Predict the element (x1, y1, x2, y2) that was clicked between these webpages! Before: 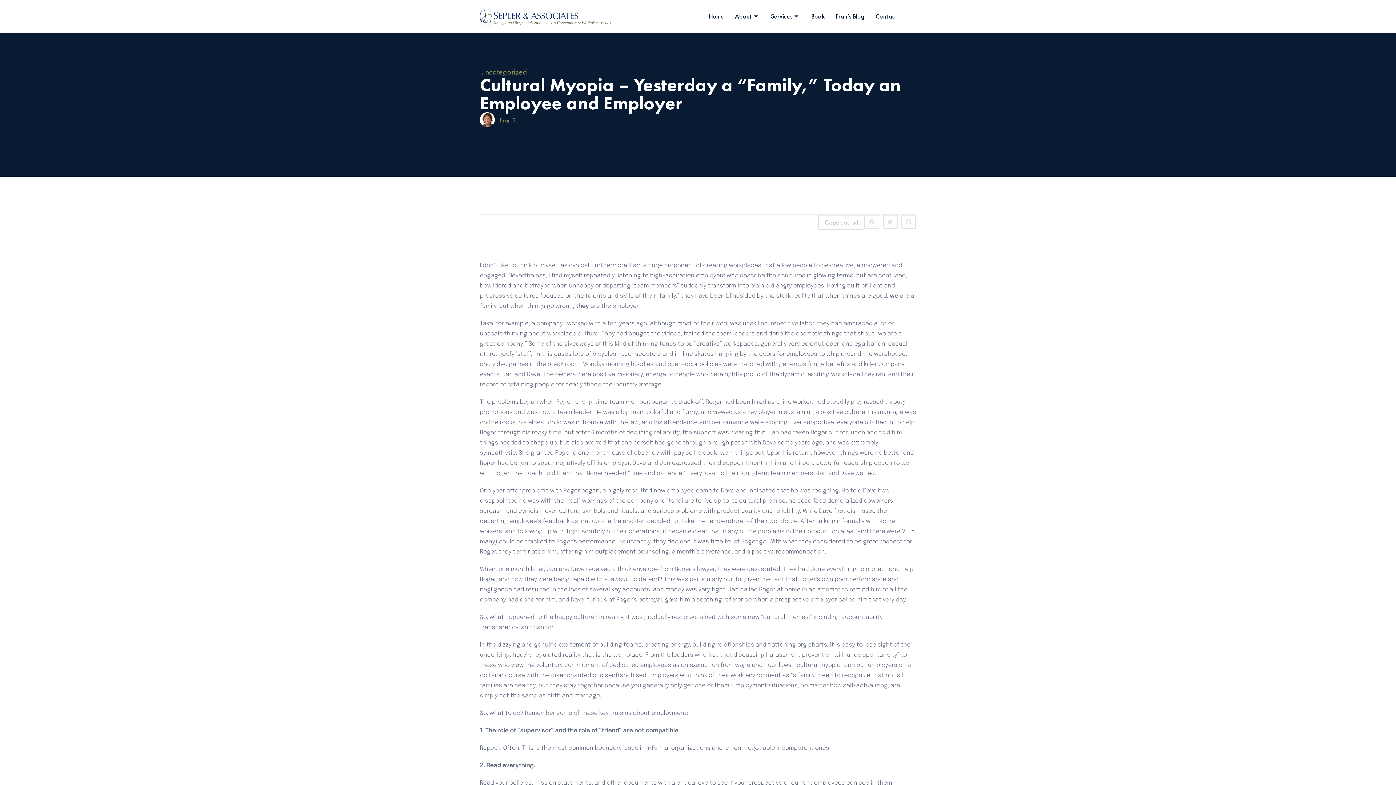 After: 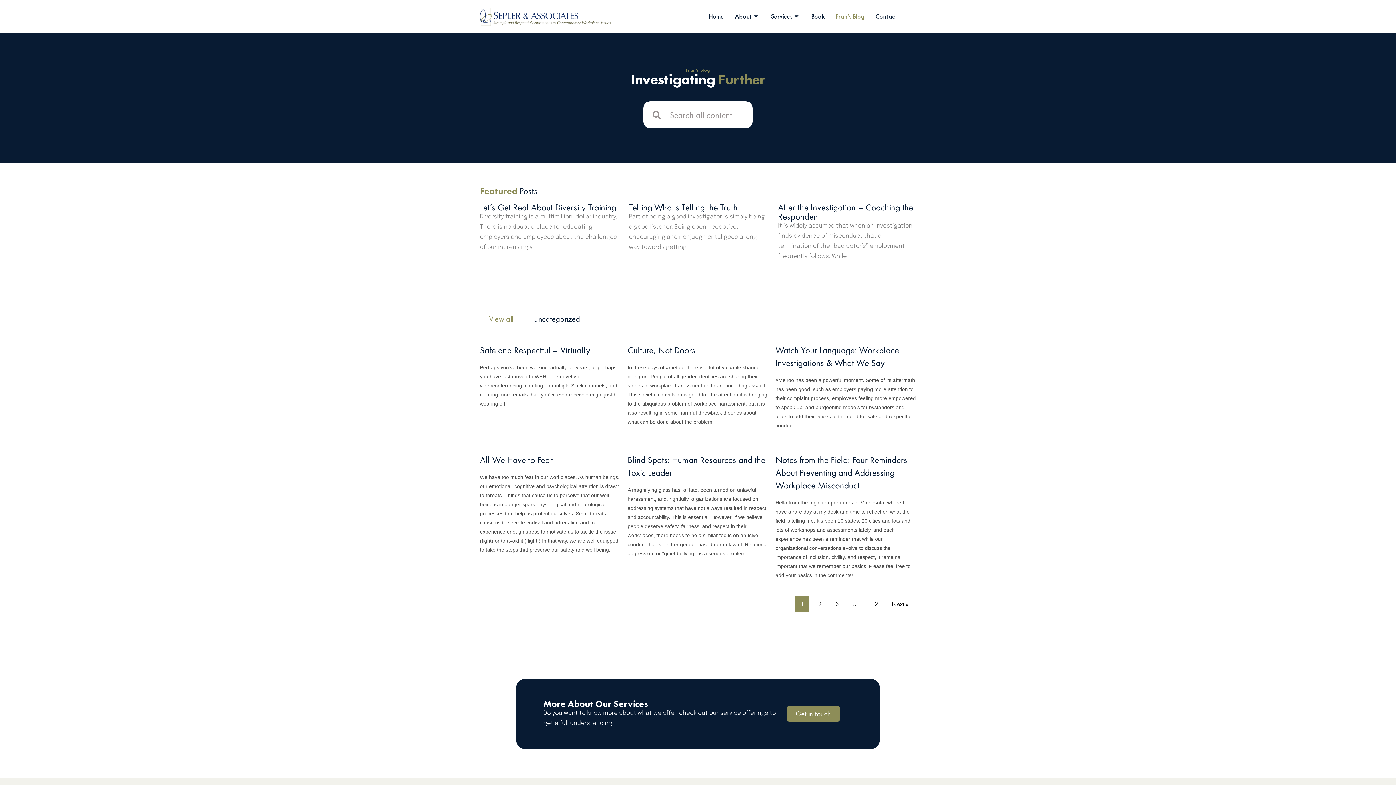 Action: bbox: (830, 3, 870, 29) label: Fran’s Blog